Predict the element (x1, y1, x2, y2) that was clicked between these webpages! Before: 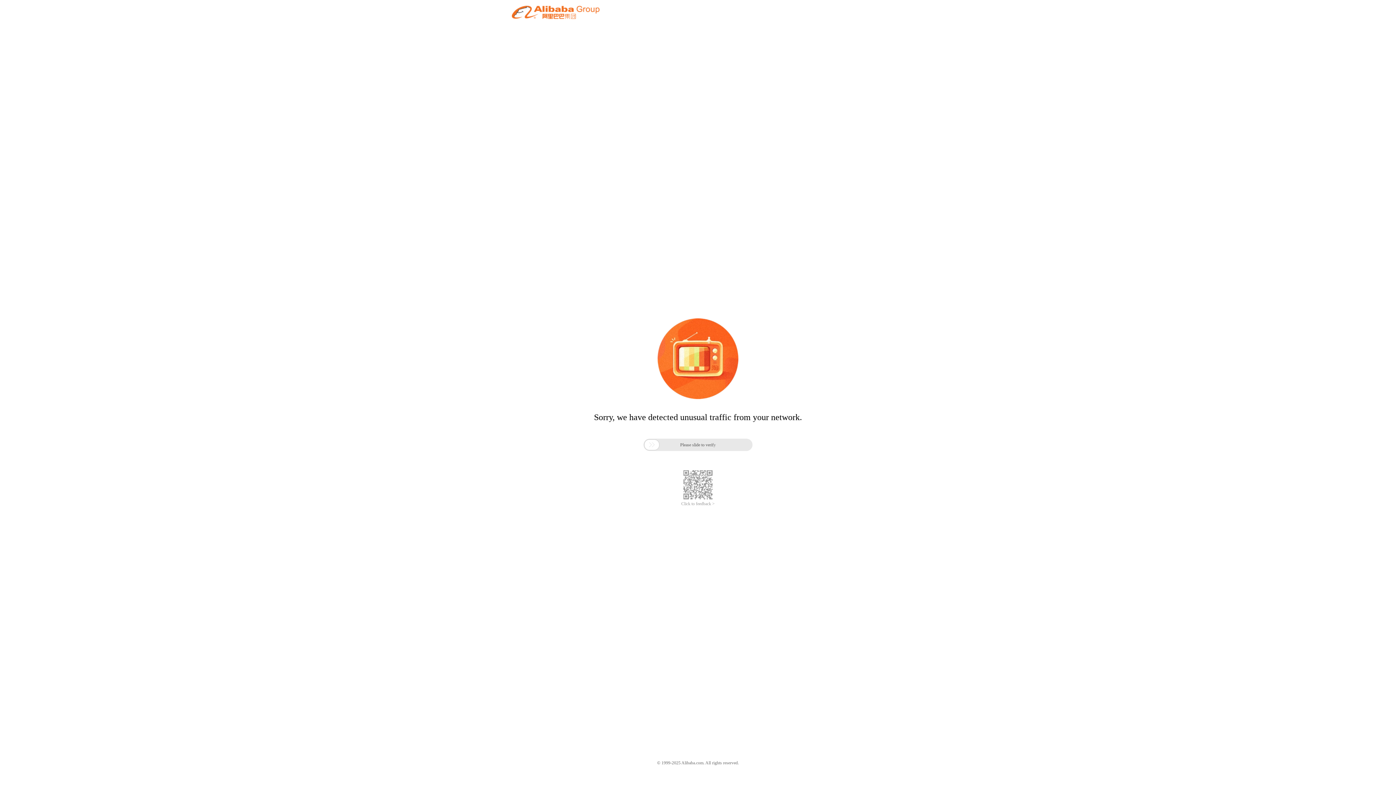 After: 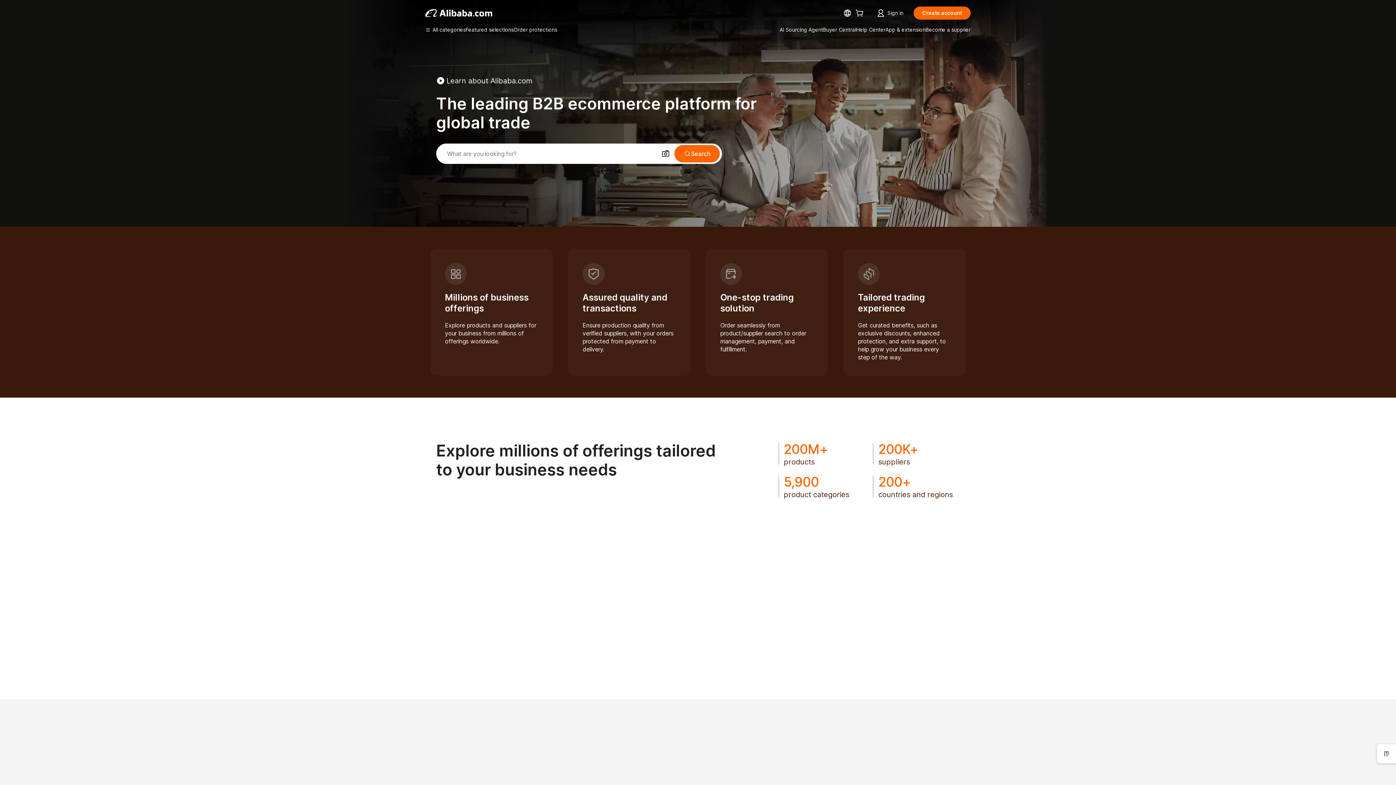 Action: bbox: (512, 12, 599, 21)